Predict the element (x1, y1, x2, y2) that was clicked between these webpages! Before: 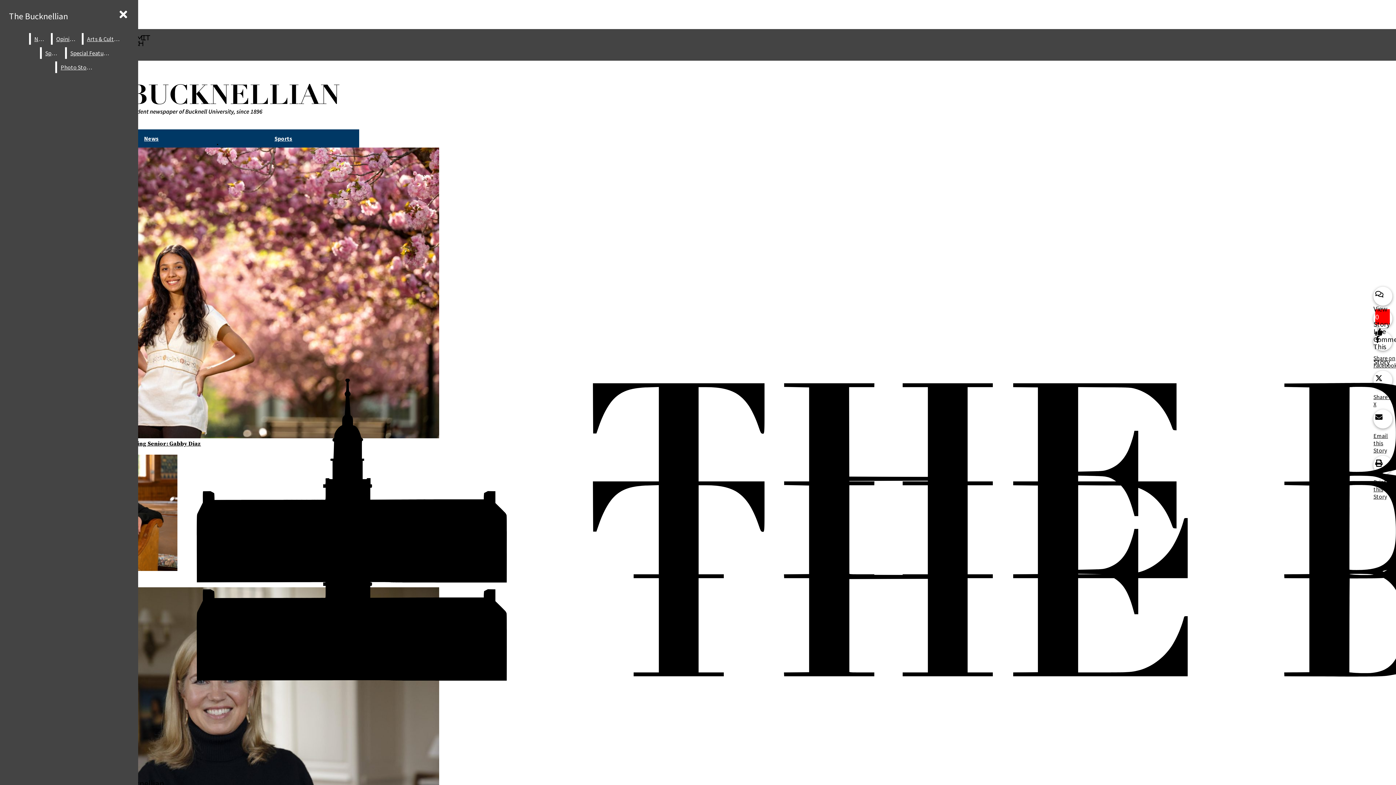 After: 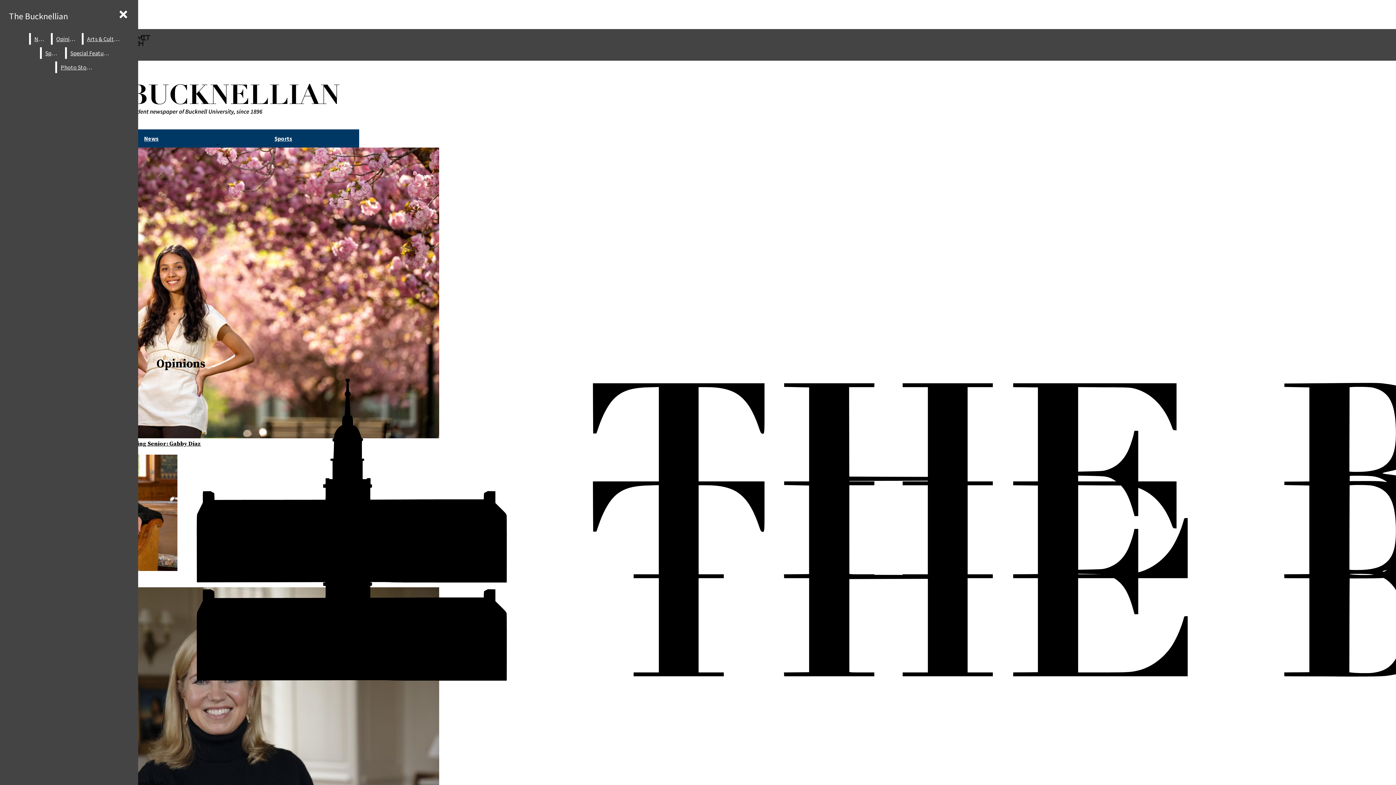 Action: label: Opinions bbox: (52, 33, 80, 44)